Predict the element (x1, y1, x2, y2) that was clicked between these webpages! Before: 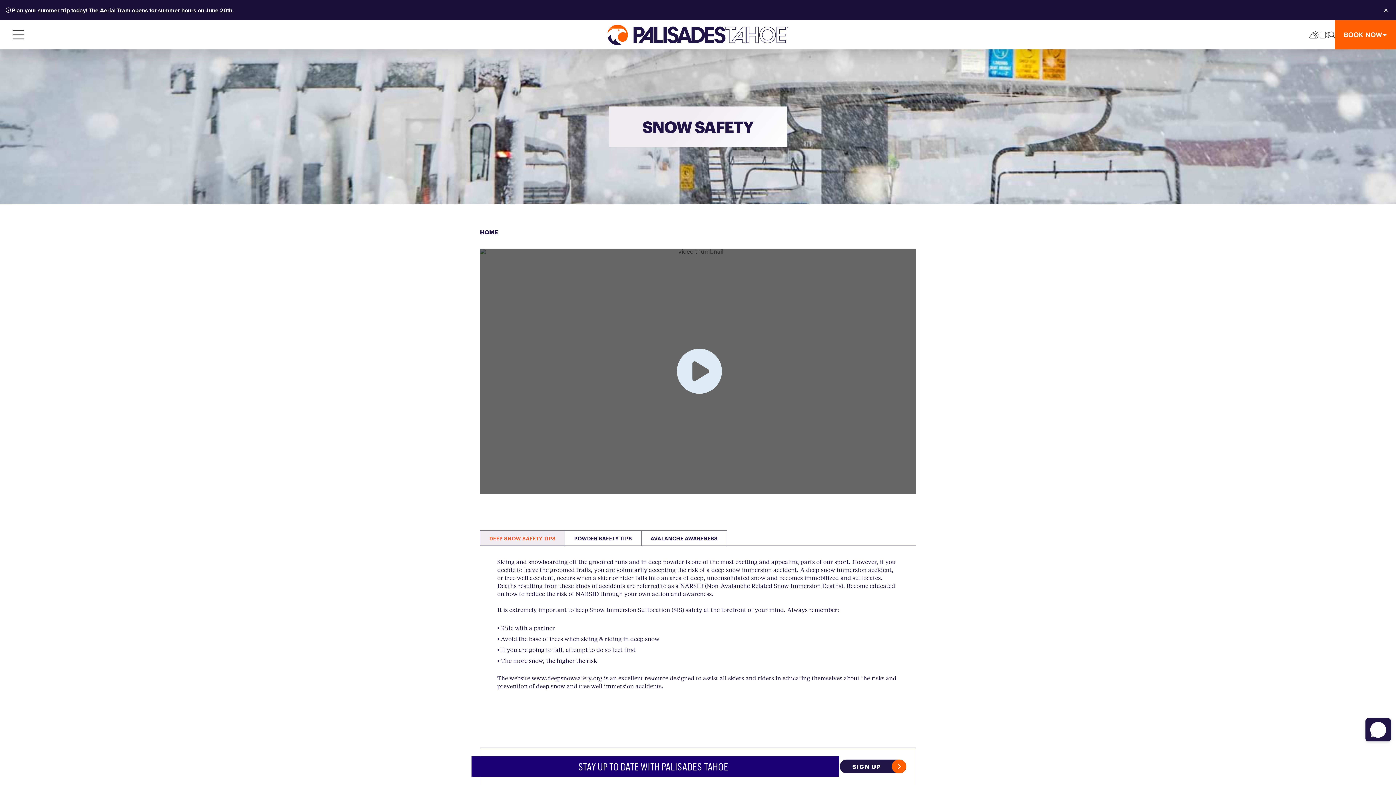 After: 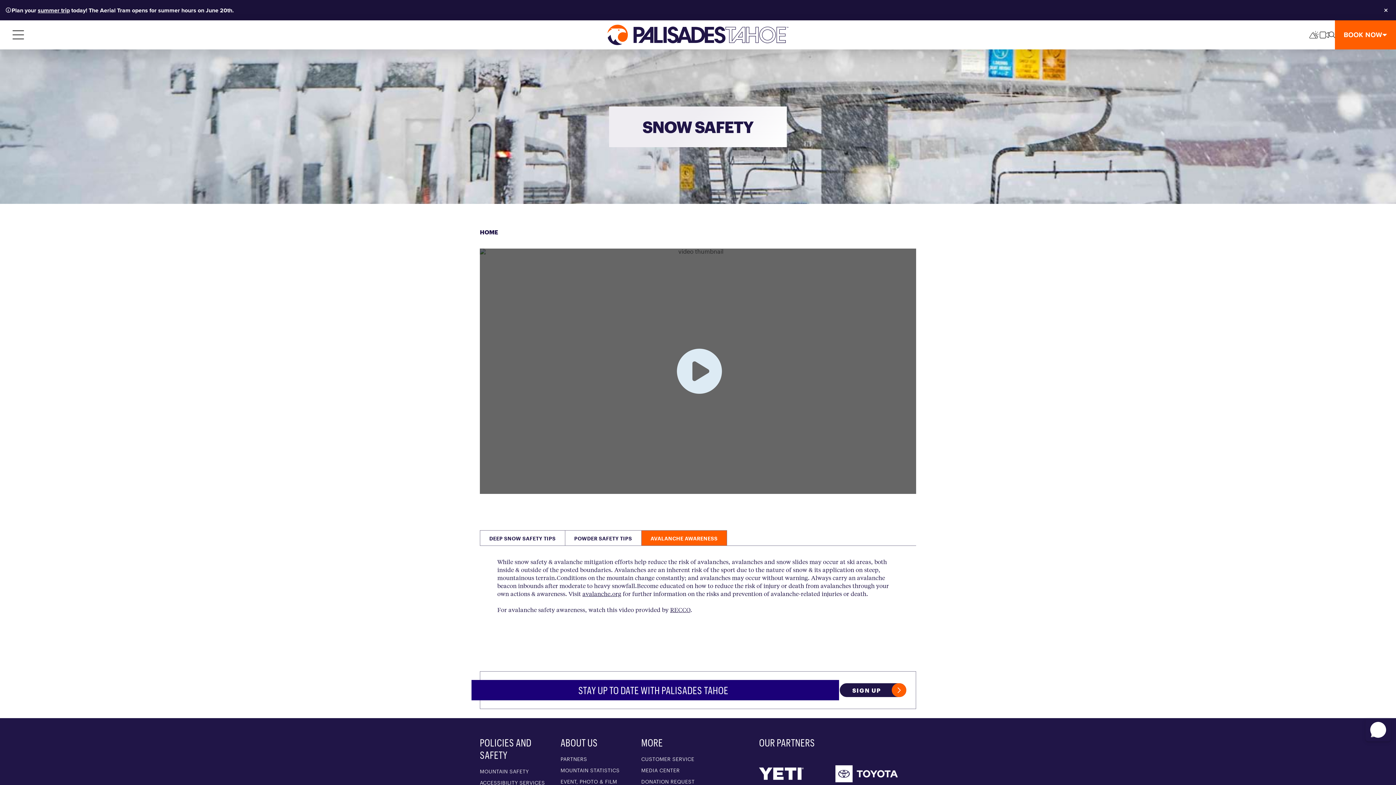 Action: bbox: (641, 530, 727, 546) label: AVALANCHE AWARENESS